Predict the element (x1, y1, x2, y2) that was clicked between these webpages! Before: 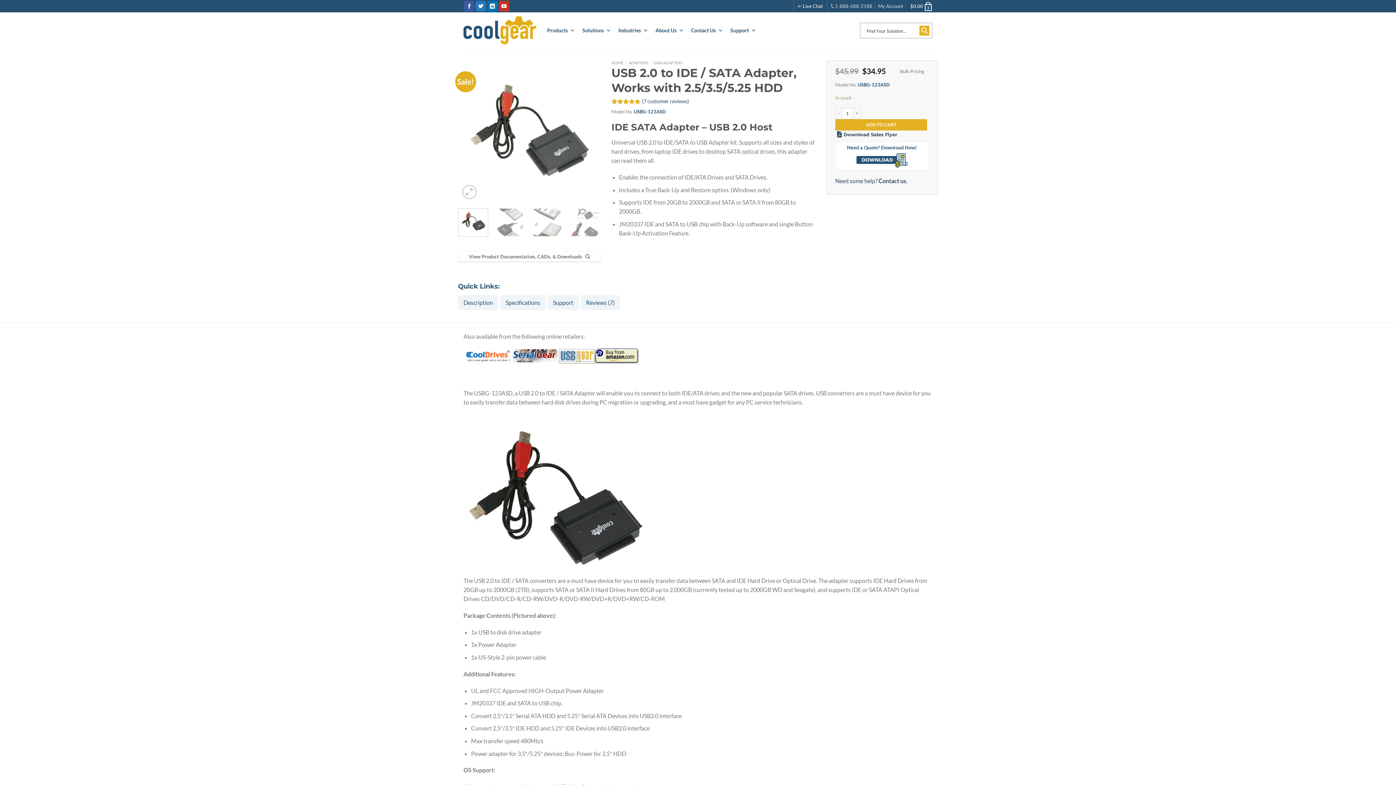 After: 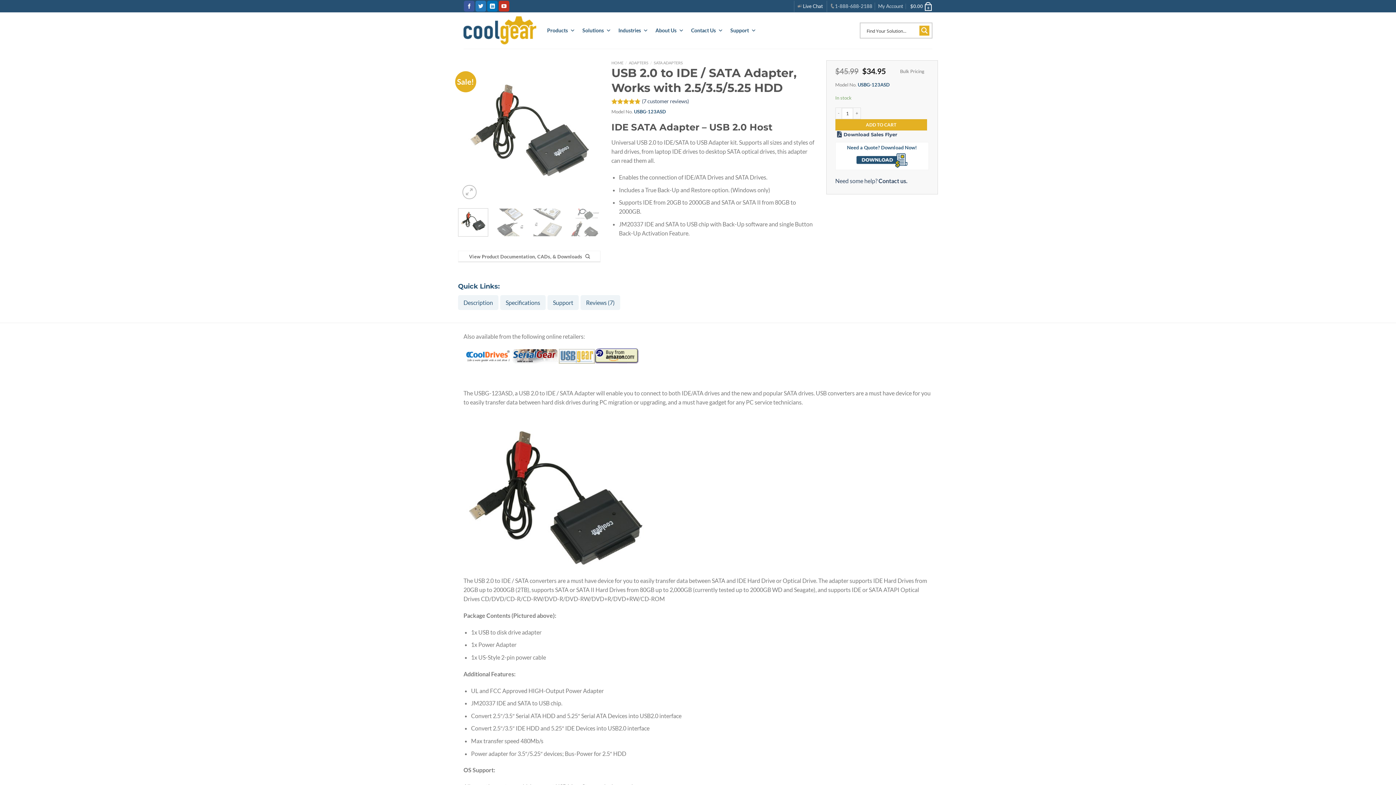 Action: bbox: (458, 208, 488, 236)